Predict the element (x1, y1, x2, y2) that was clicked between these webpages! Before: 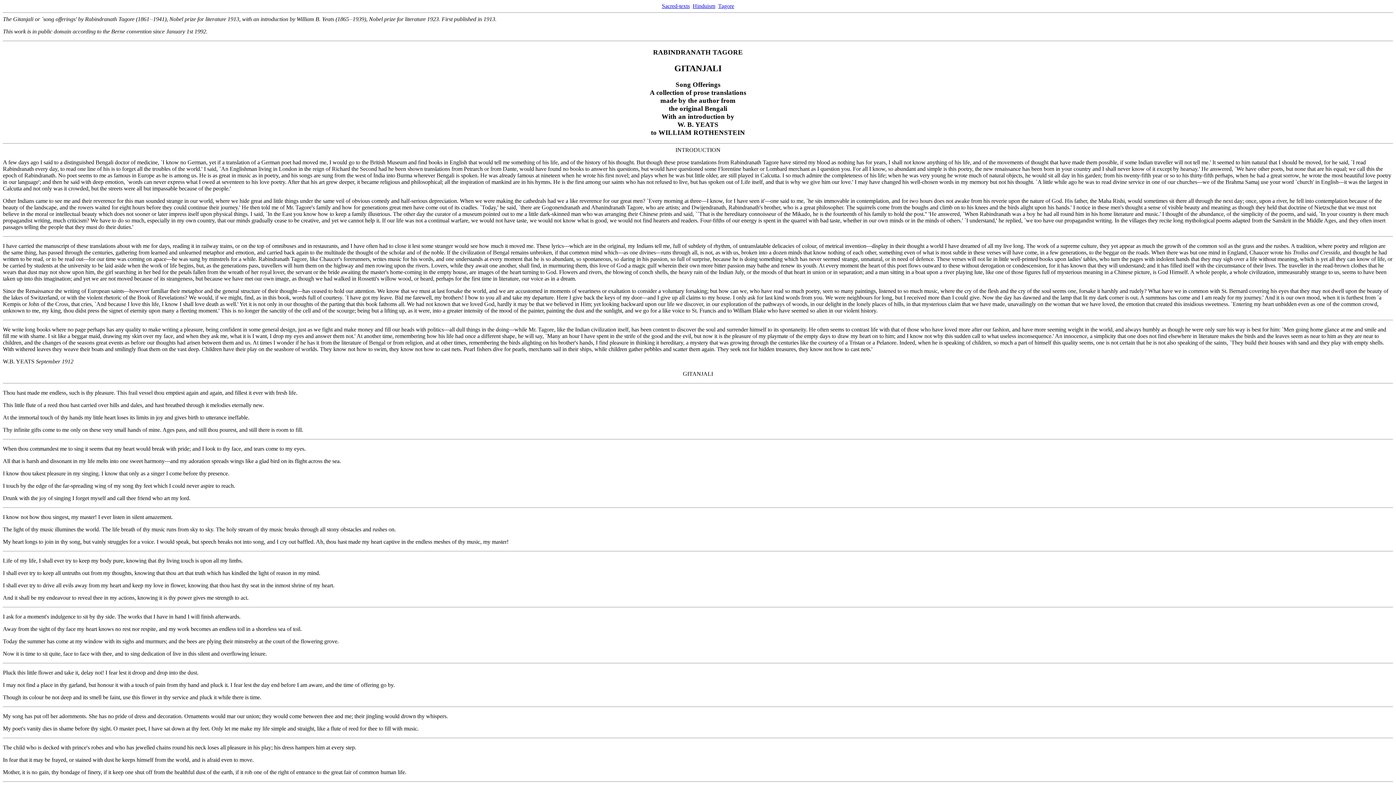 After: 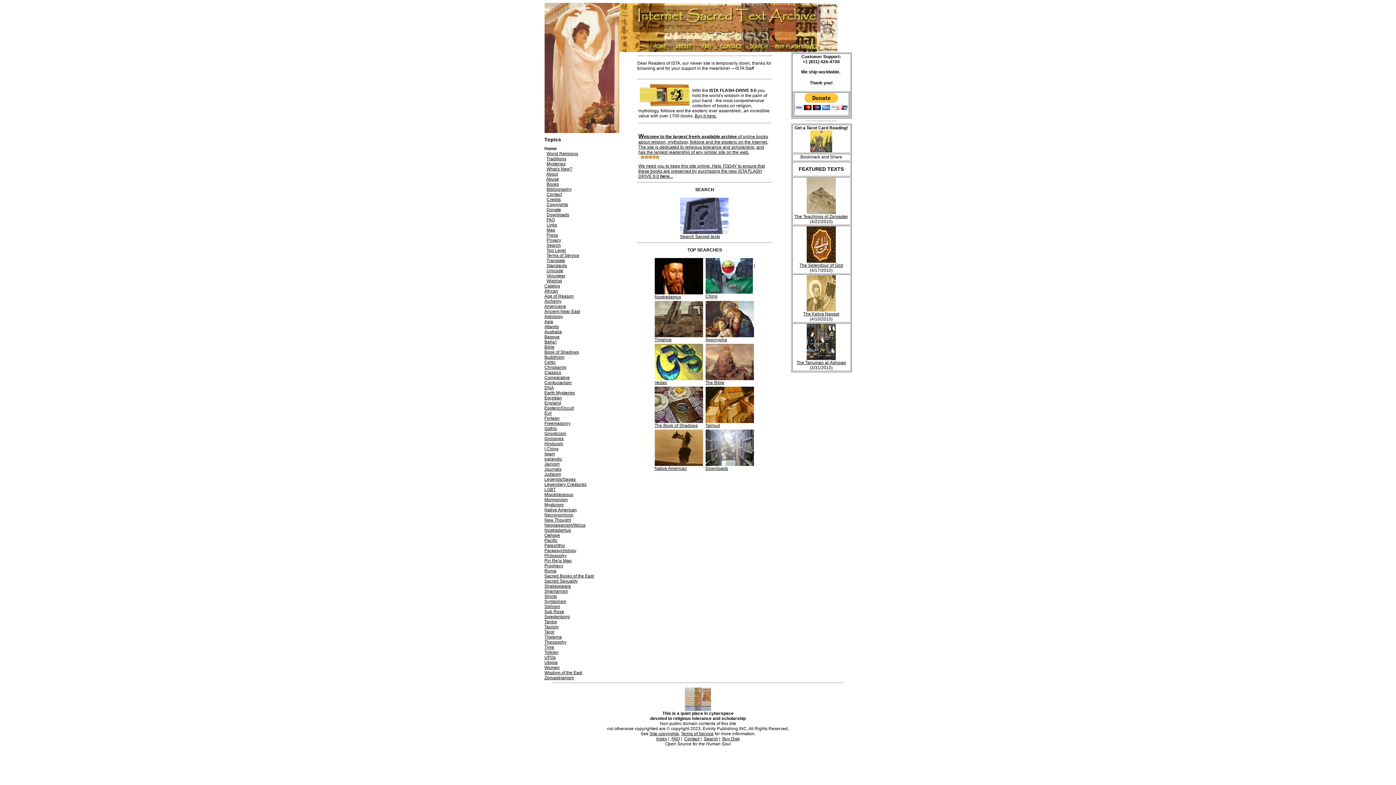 Action: label: Sacred-texts bbox: (662, 2, 690, 9)